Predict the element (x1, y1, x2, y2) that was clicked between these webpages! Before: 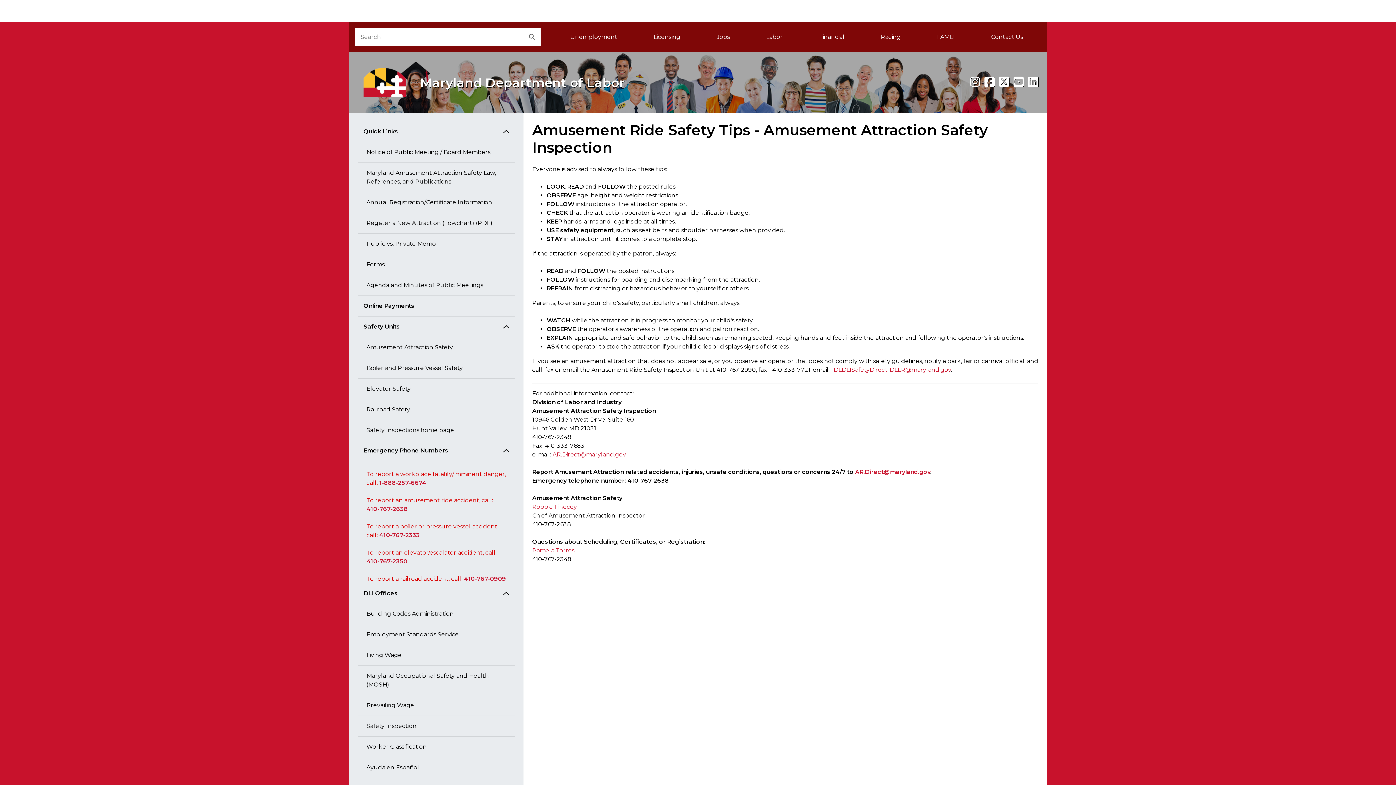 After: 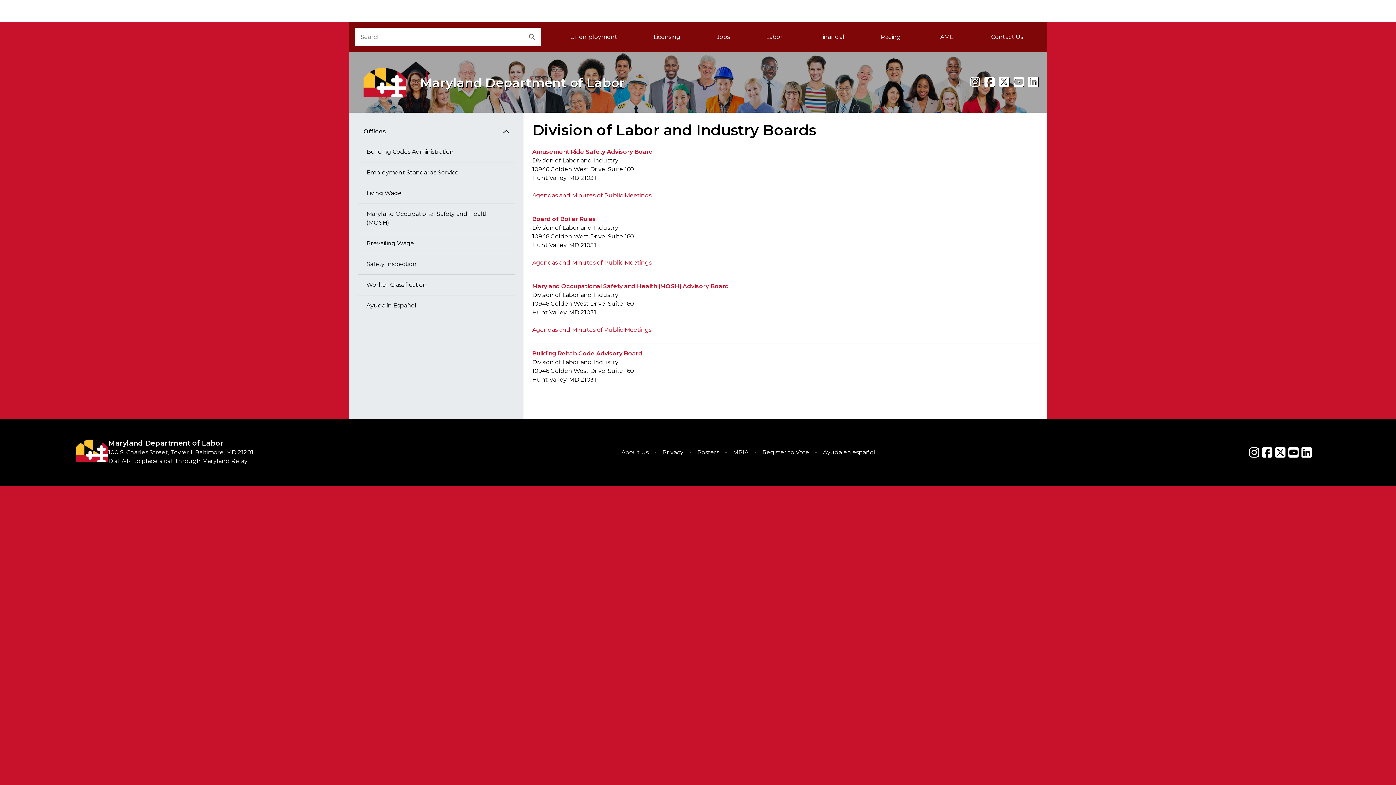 Action: label: Agenda and Minutes of Public Meetings bbox: (357, 275, 514, 295)